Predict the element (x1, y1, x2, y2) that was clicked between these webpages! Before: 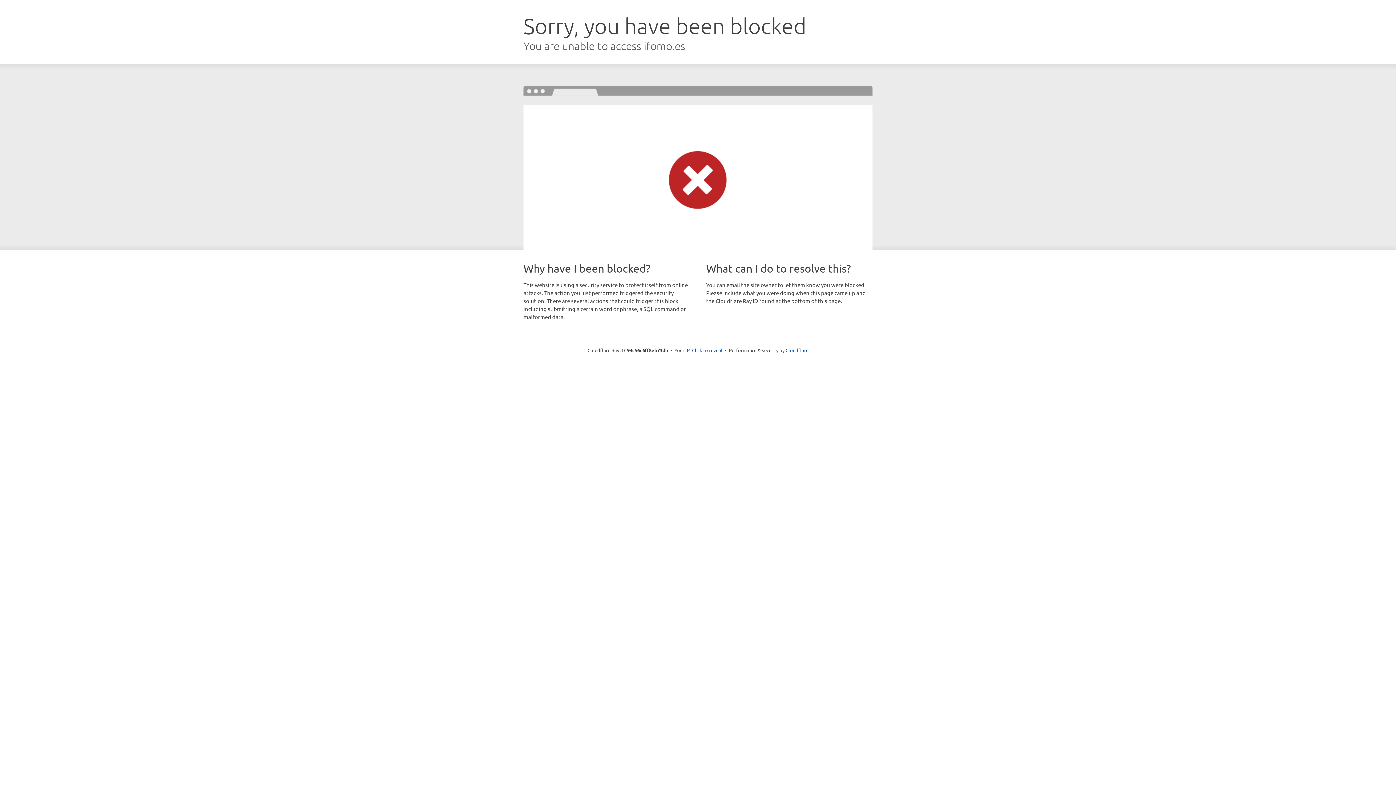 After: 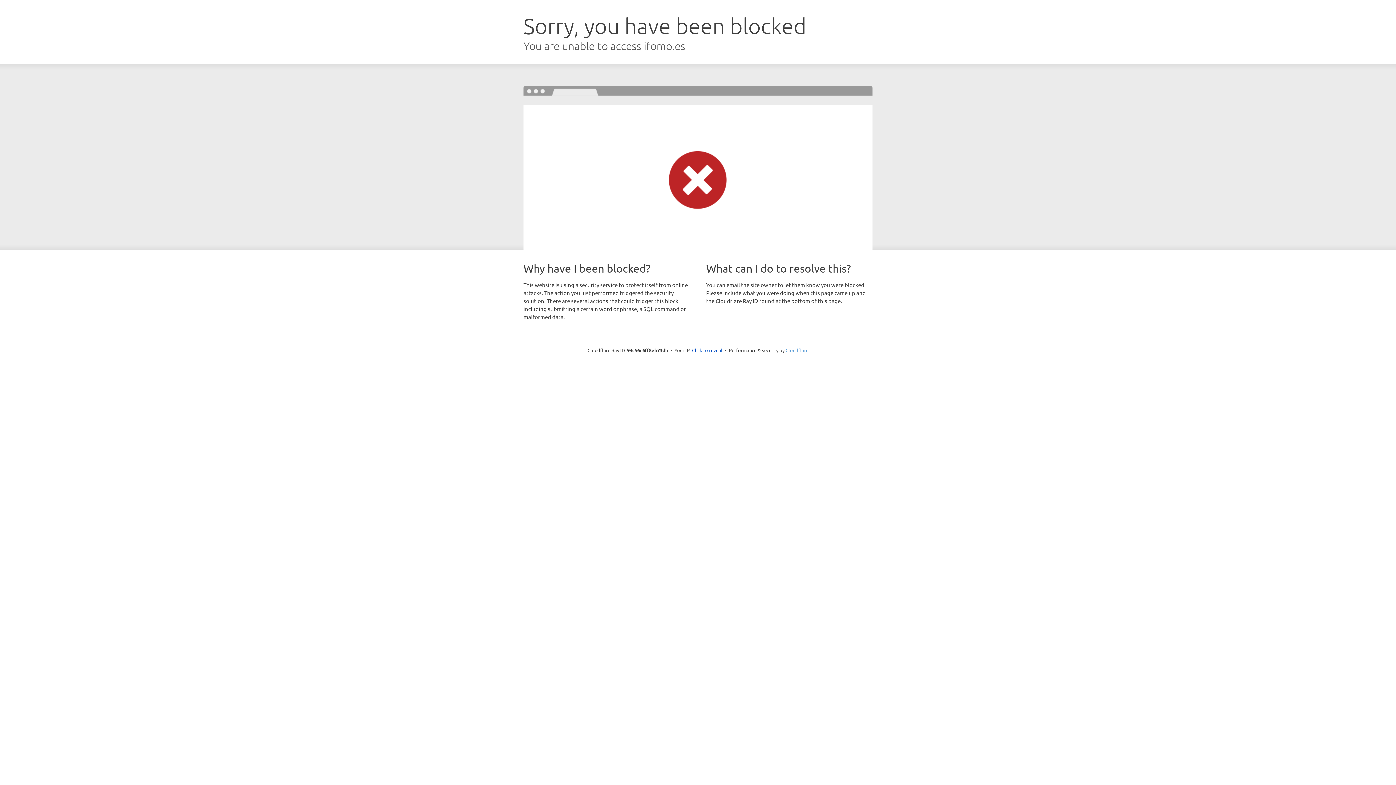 Action: bbox: (785, 347, 808, 353) label: Cloudflare